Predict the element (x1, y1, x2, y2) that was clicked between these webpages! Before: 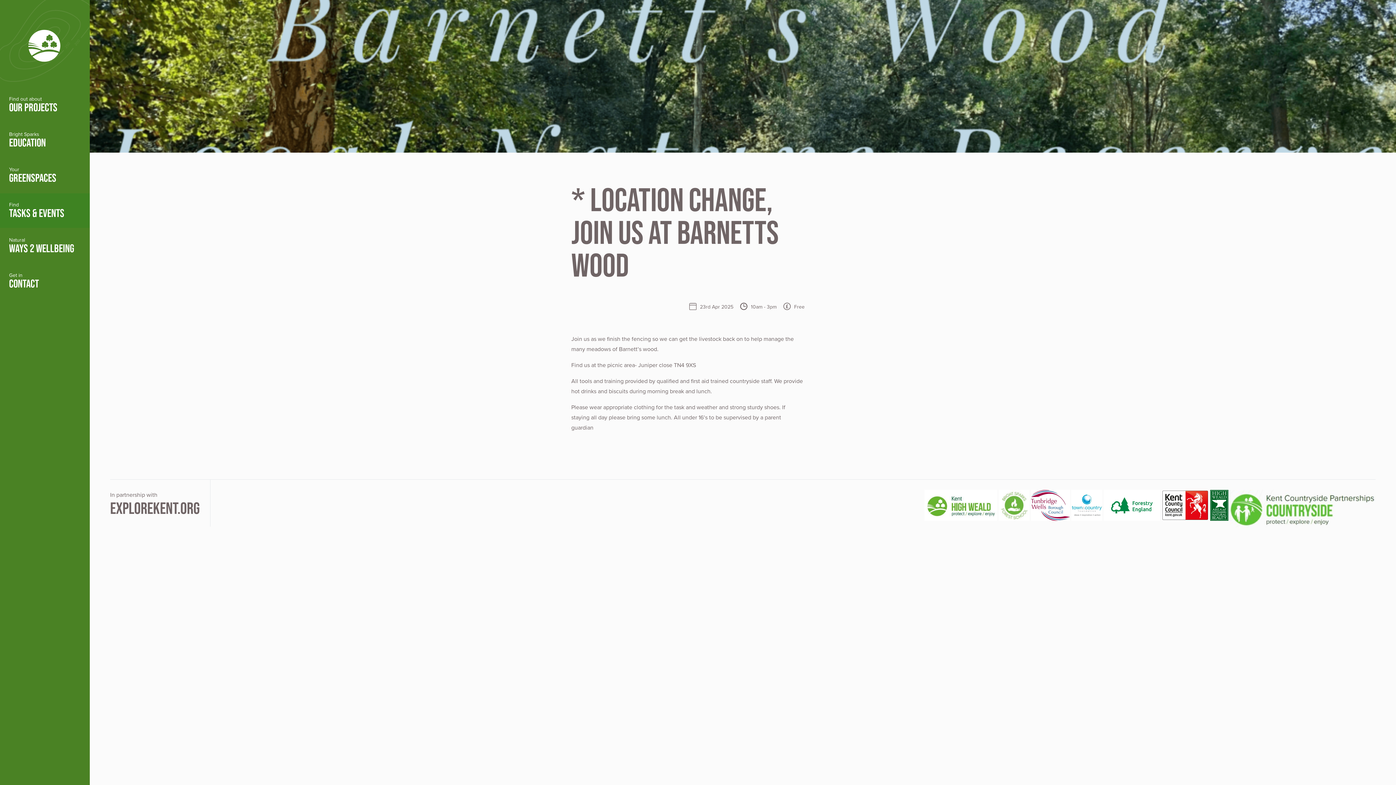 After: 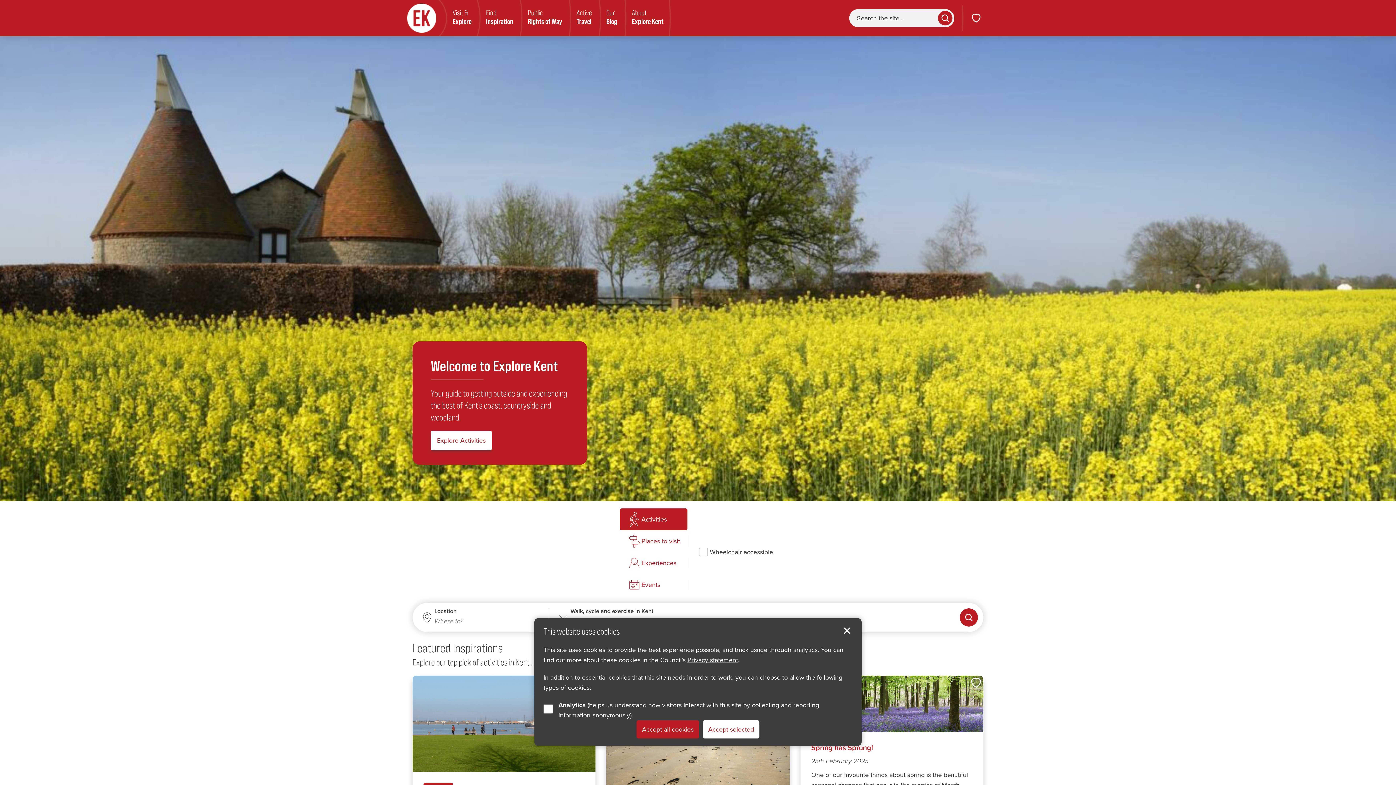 Action: bbox: (110, 500, 200, 516) label: EXPLOREKENT.ORG